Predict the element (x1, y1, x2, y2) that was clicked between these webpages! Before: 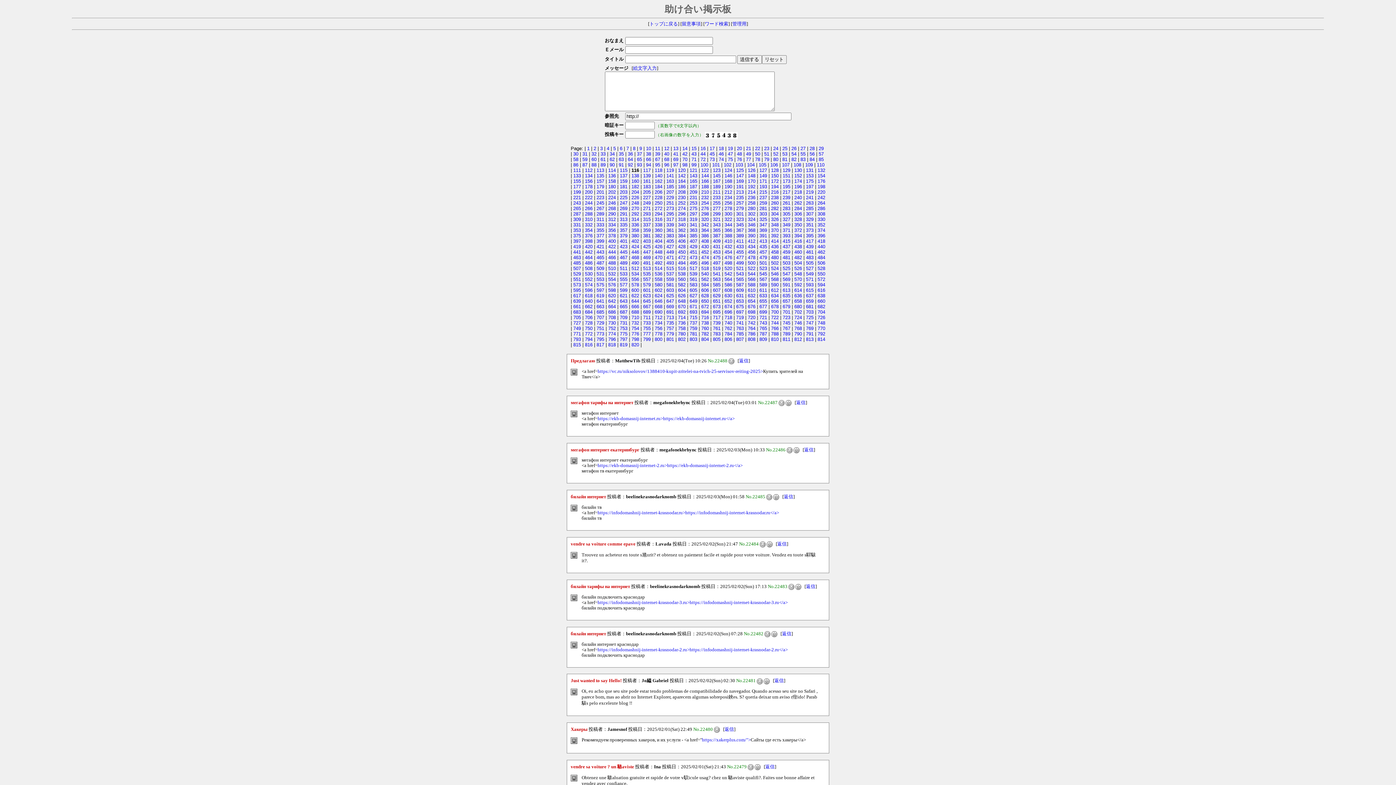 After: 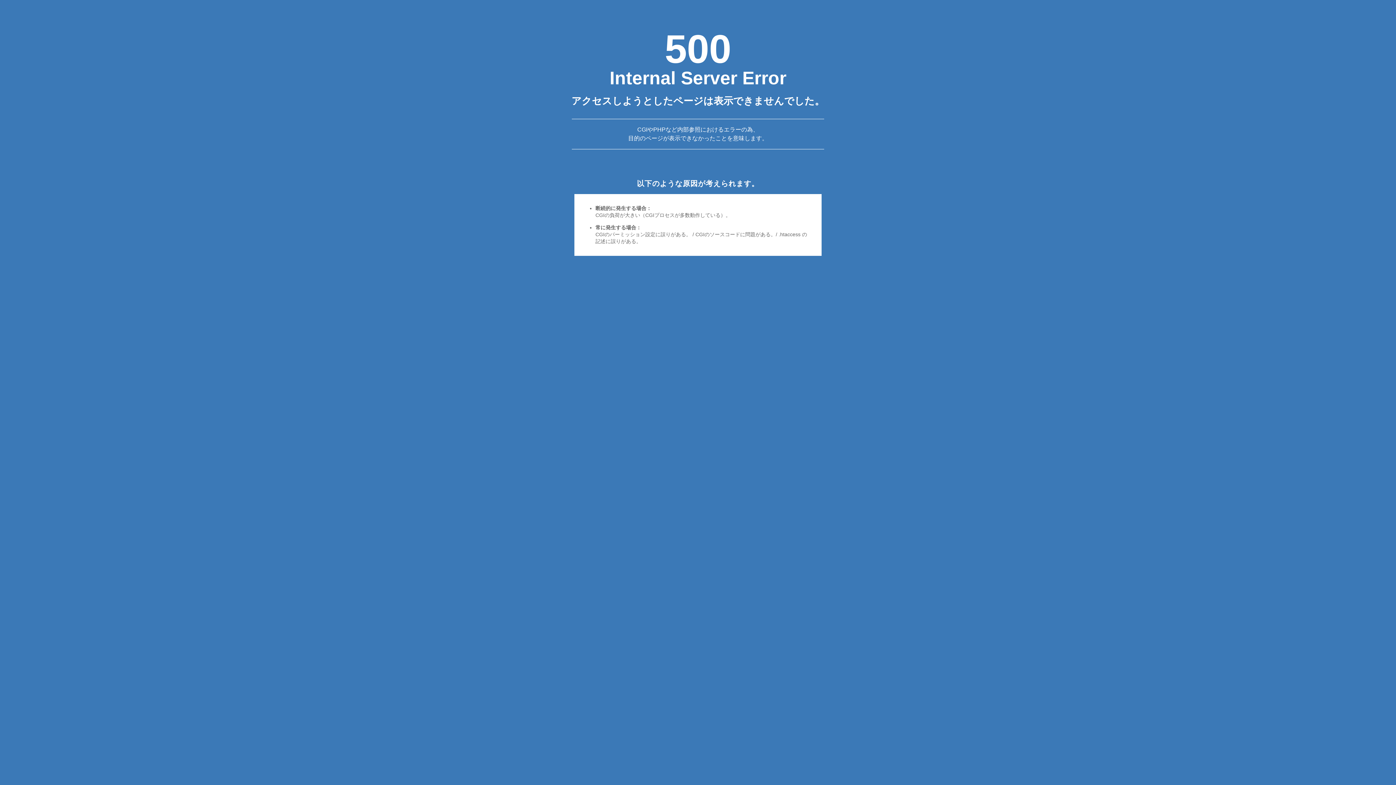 Action: bbox: (724, 205, 732, 211) label: 278